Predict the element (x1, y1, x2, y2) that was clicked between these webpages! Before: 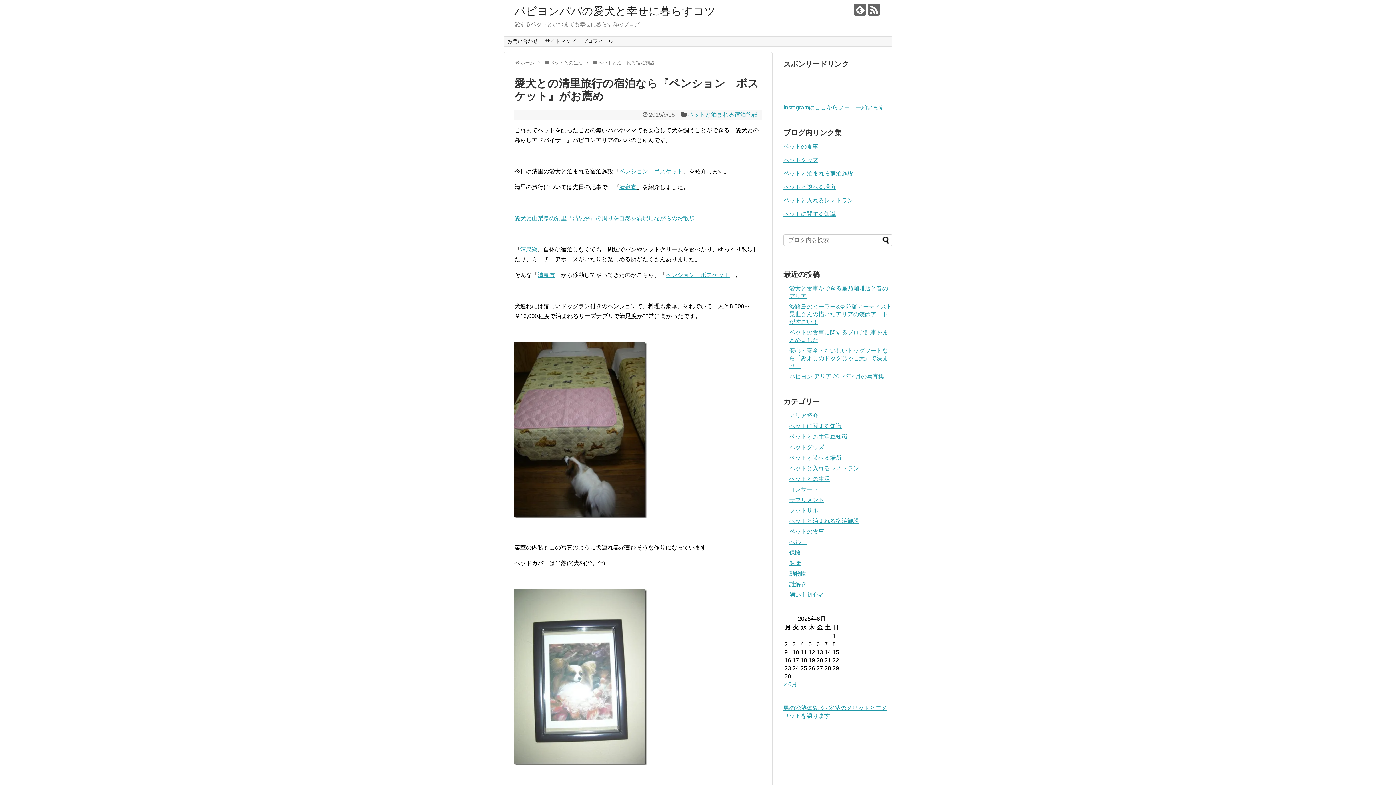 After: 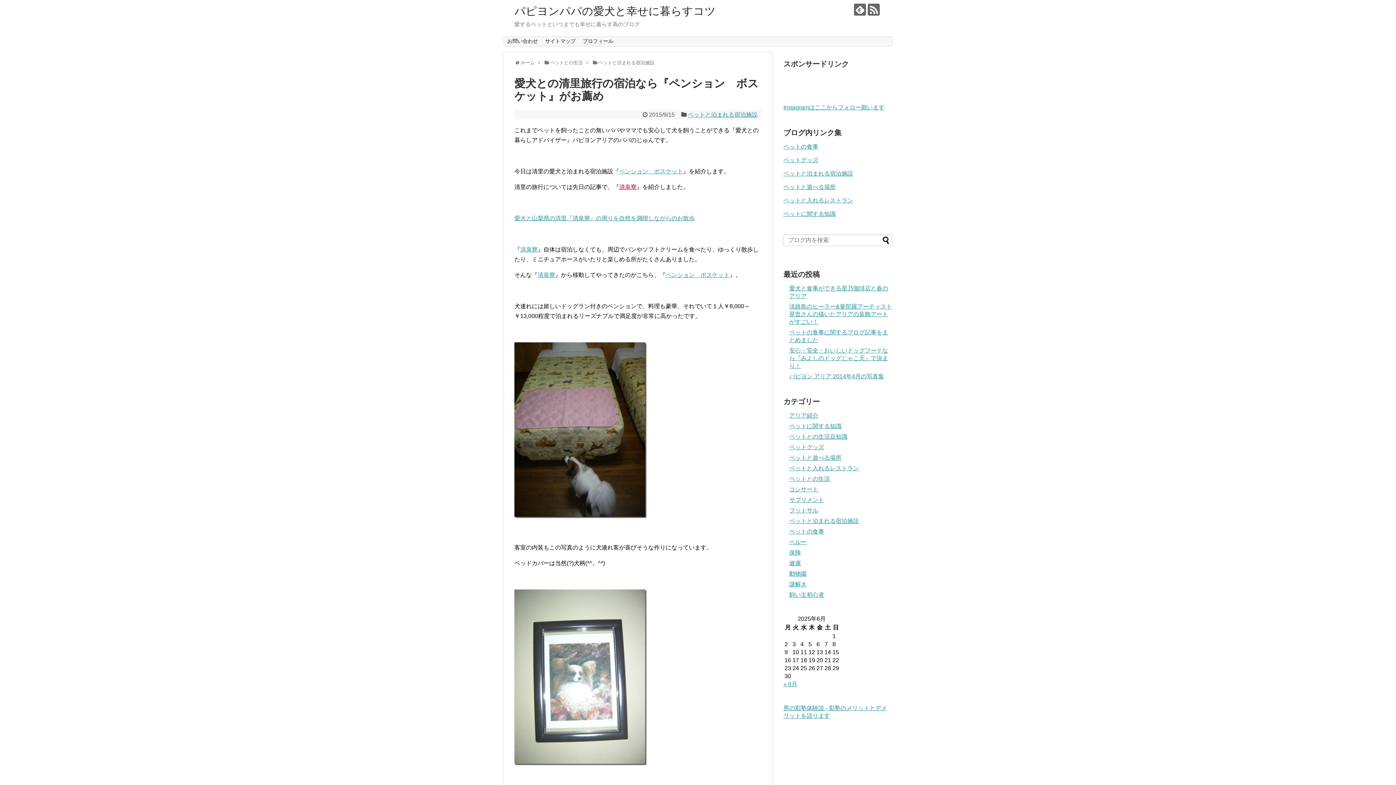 Action: label: 清泉寮 bbox: (619, 184, 636, 190)